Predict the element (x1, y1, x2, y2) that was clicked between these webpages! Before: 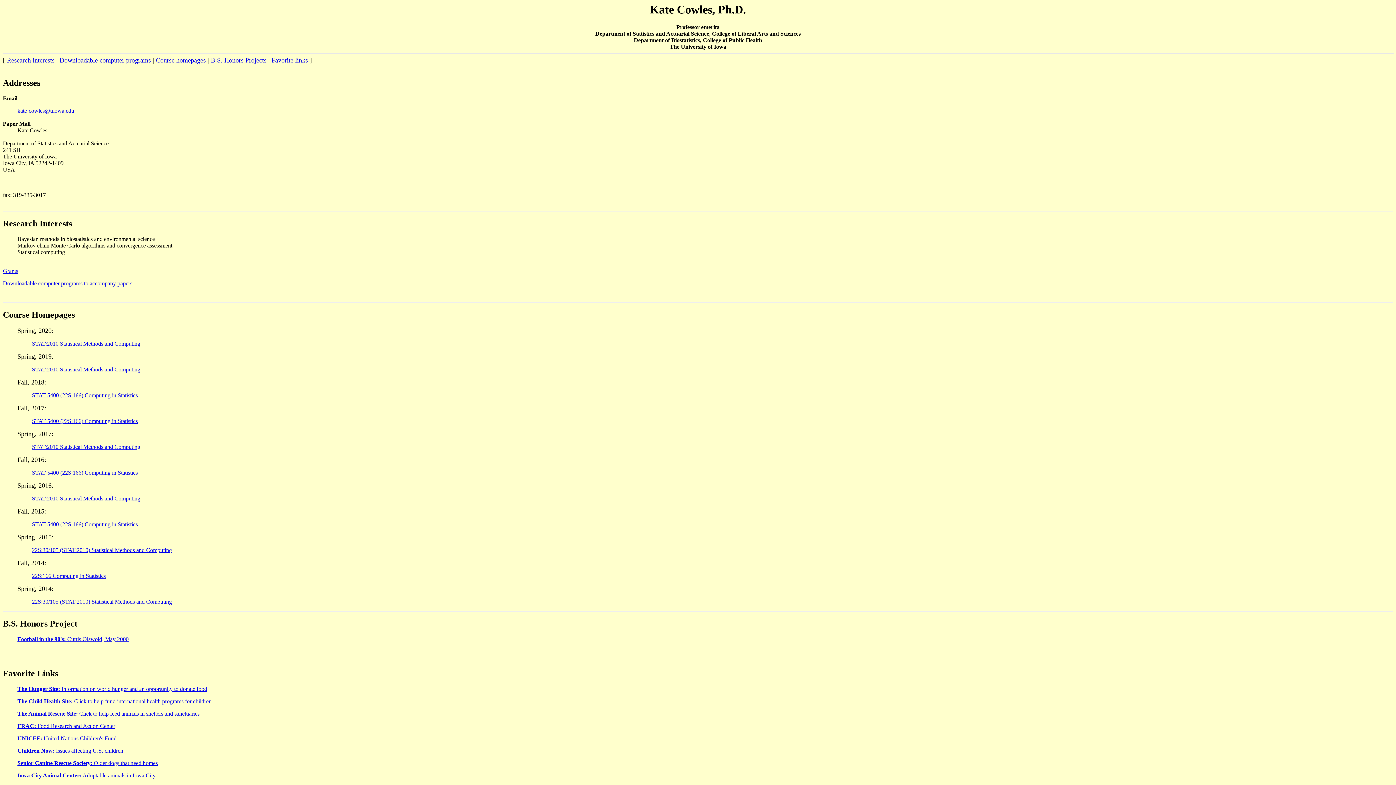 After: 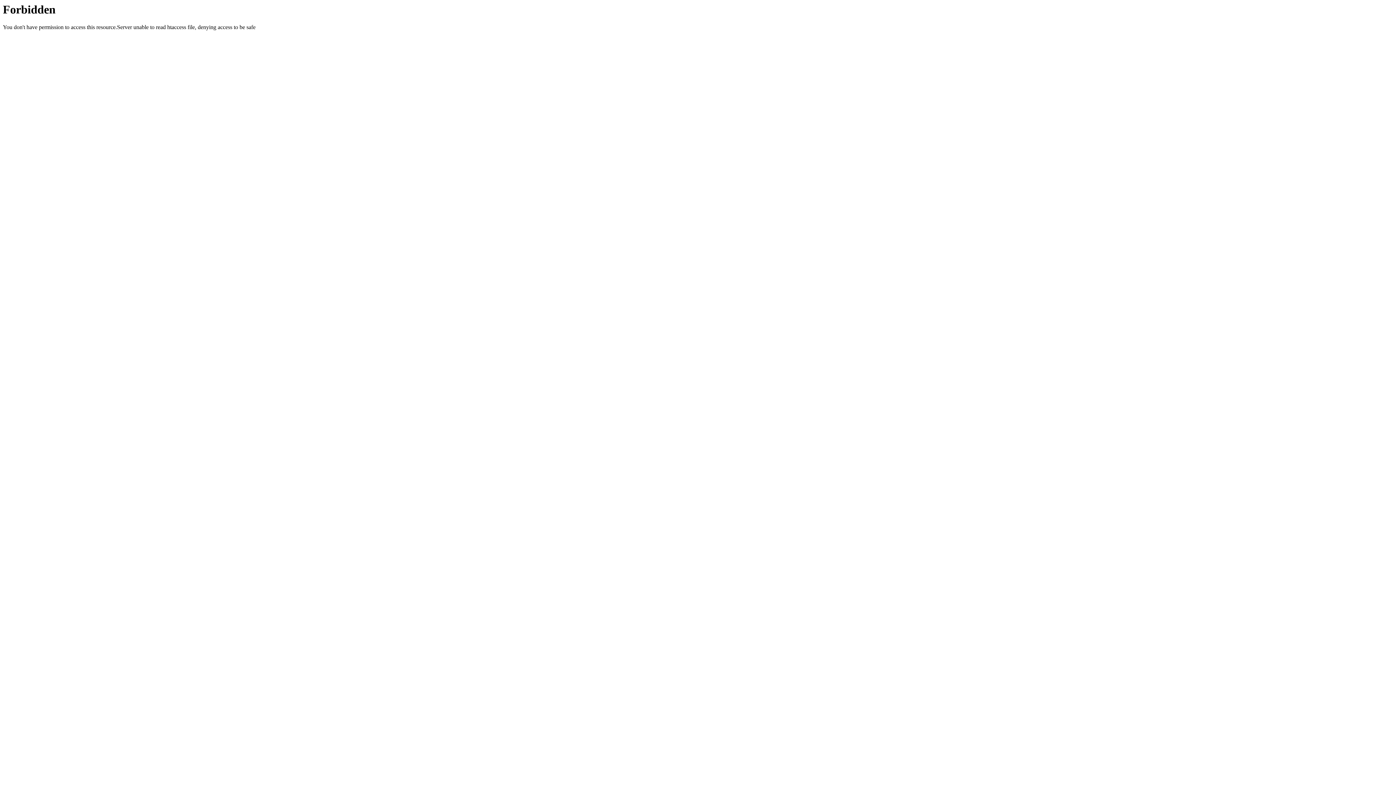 Action: label: 22S:166 Computing in Statistics bbox: (32, 573, 105, 579)